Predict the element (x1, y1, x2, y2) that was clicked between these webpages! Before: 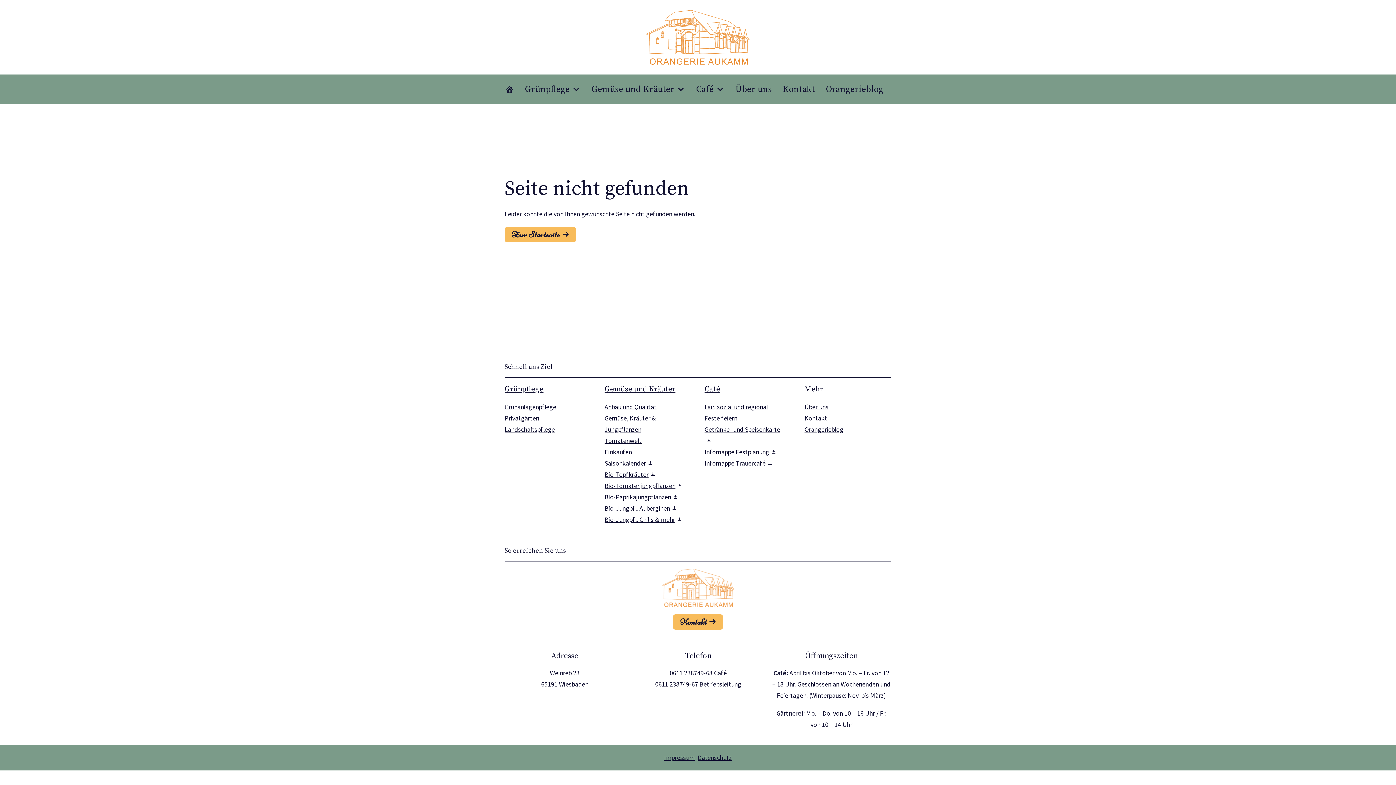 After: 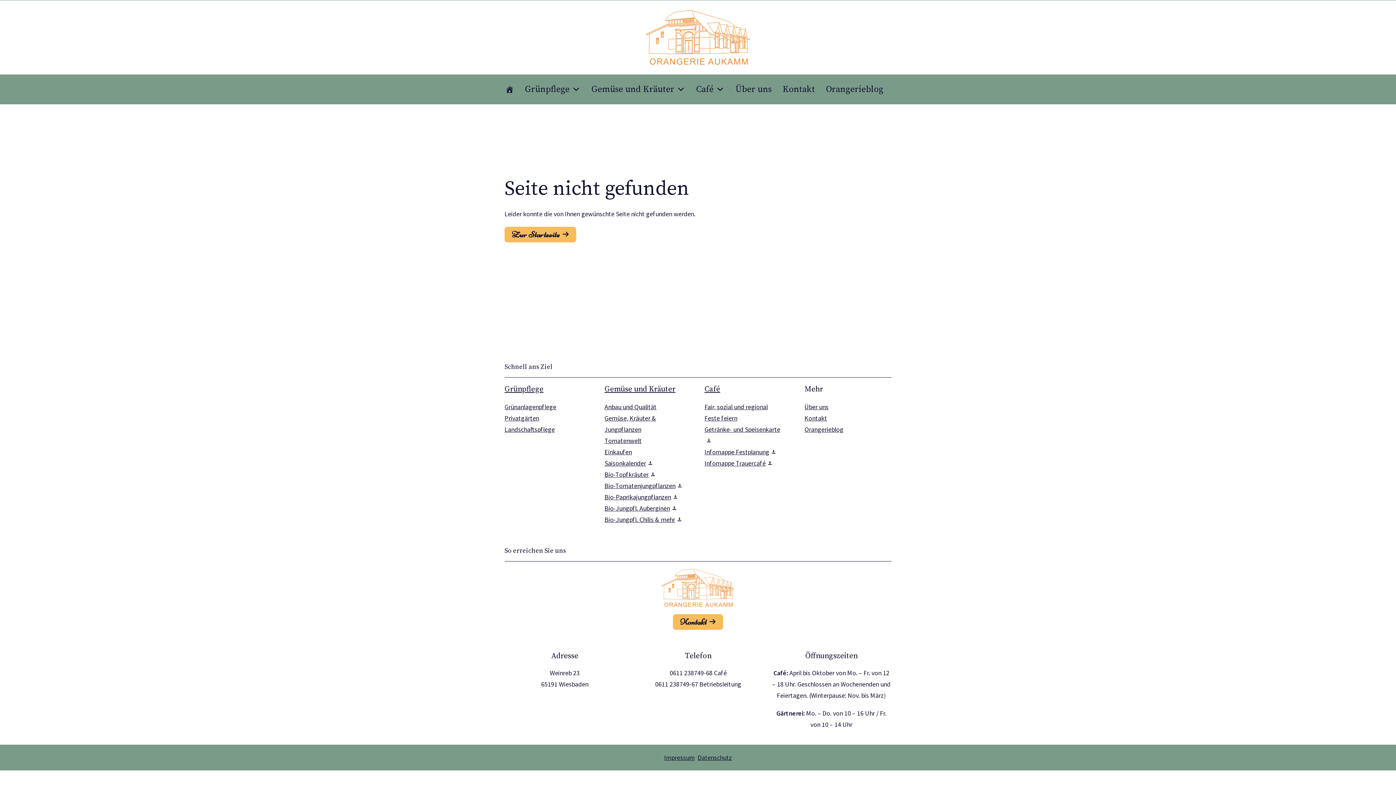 Action: bbox: (704, 448, 783, 456) label: Infomappe Festplanung